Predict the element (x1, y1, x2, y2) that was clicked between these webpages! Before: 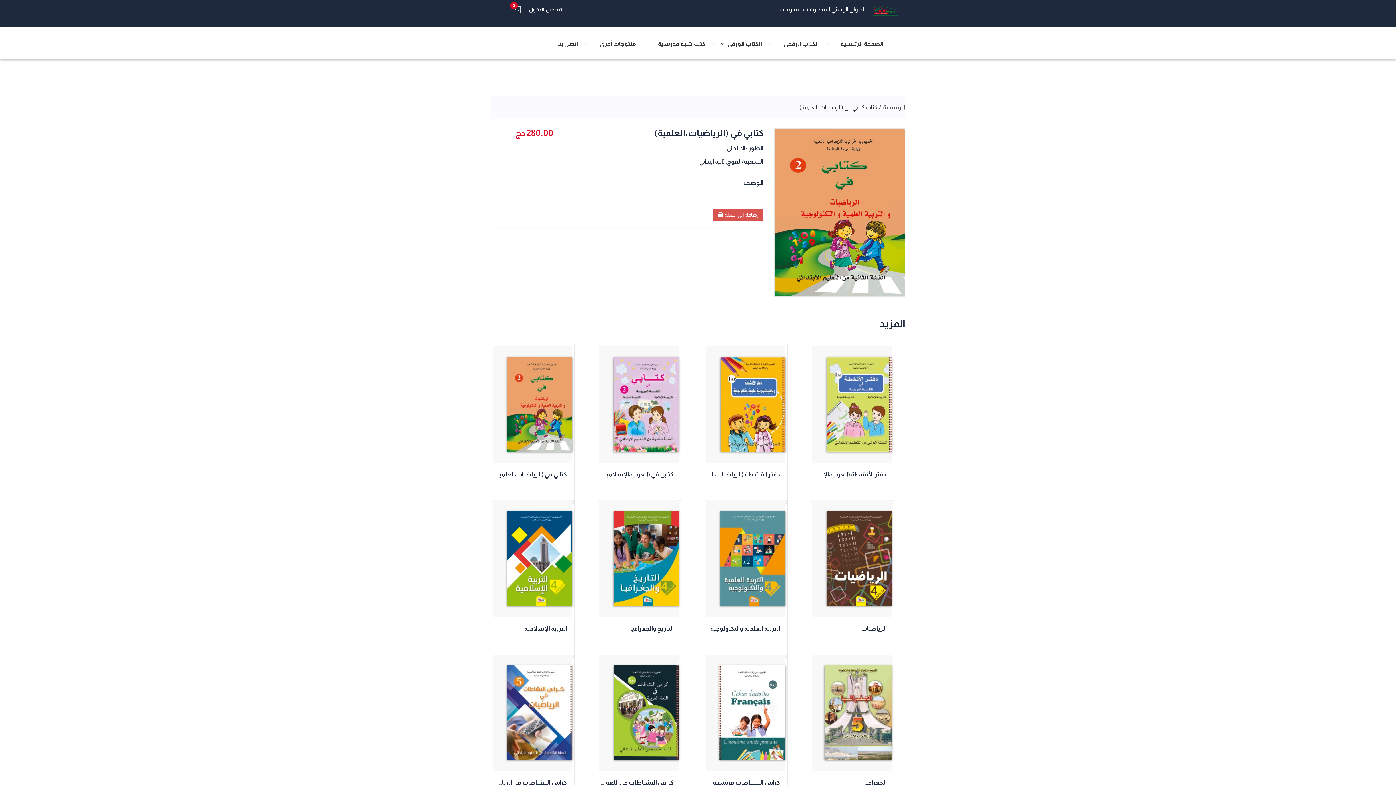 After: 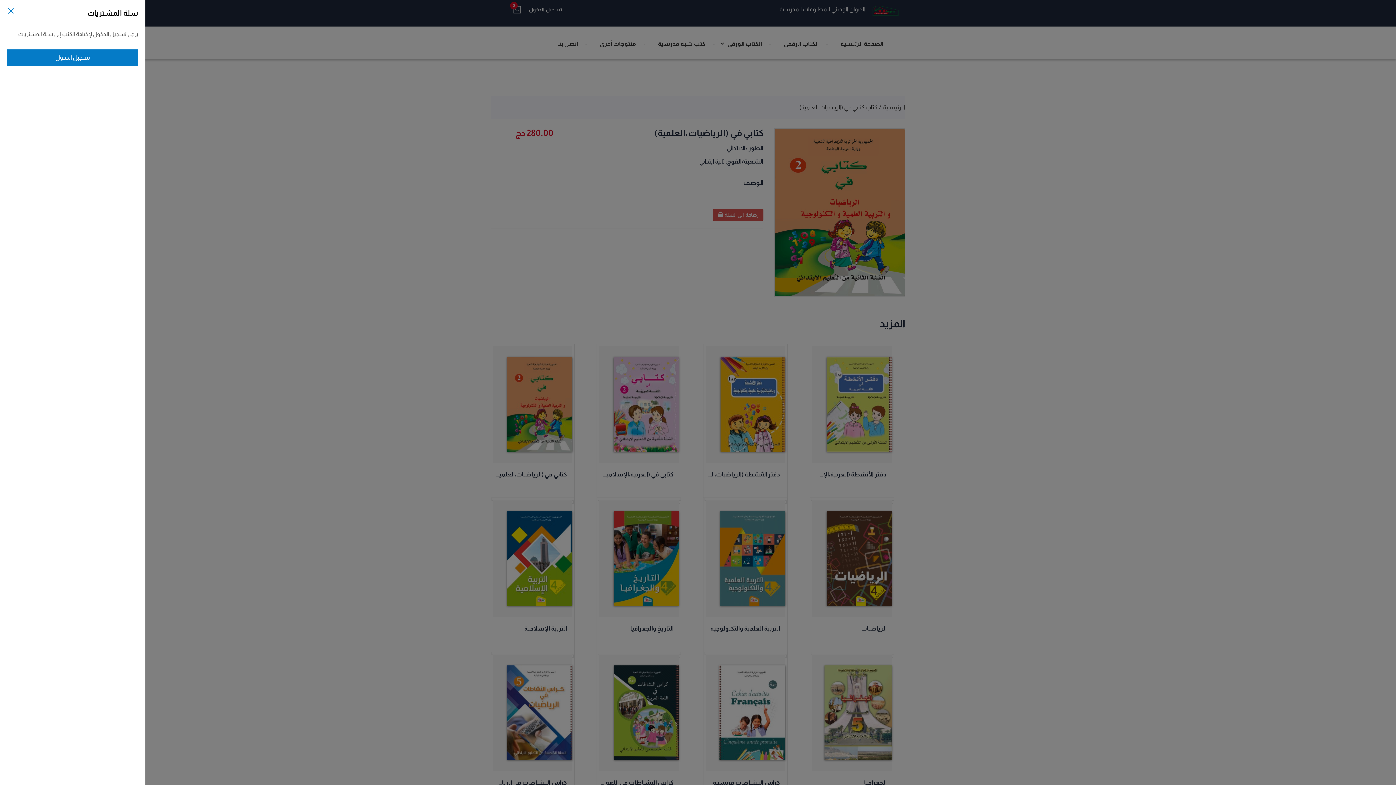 Action: label: 0 bbox: (512, 5, 525, 14)